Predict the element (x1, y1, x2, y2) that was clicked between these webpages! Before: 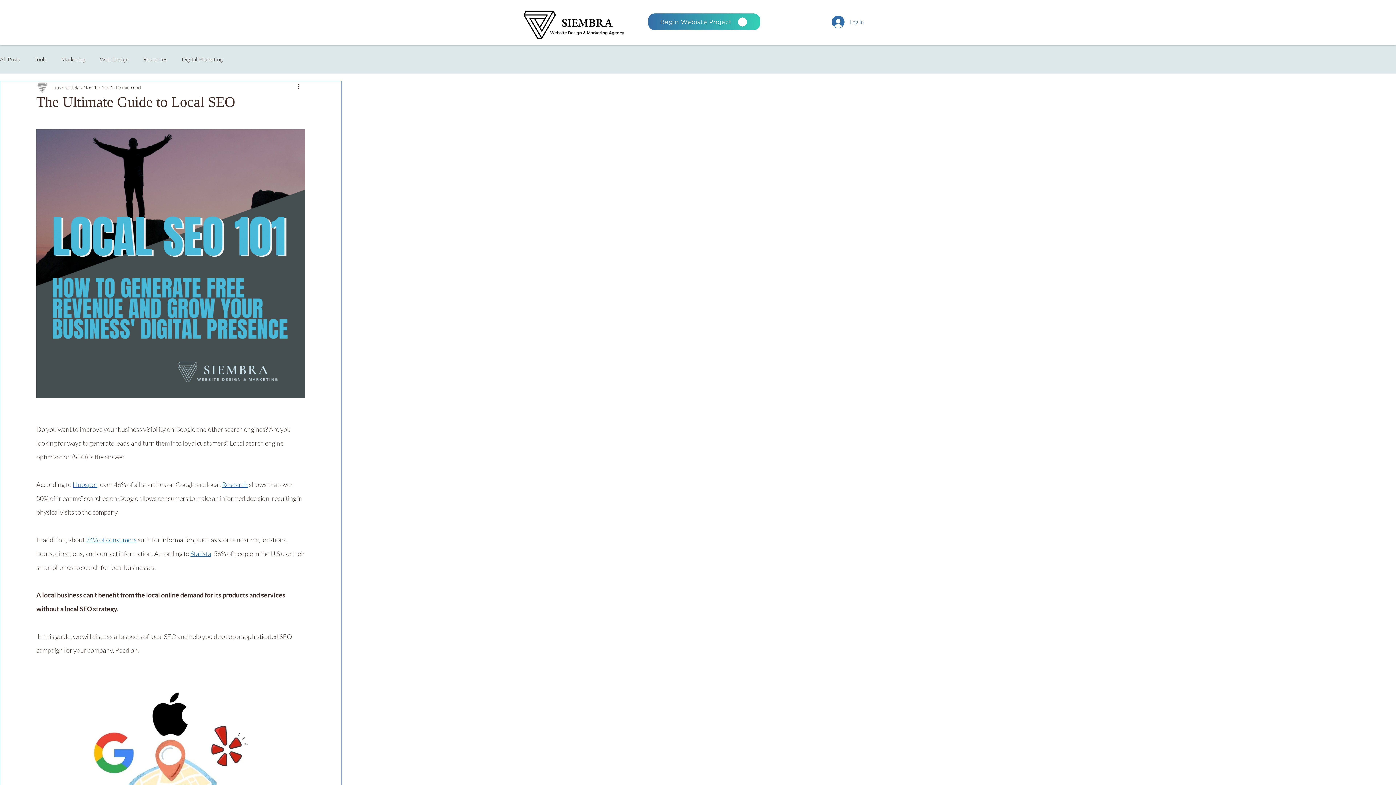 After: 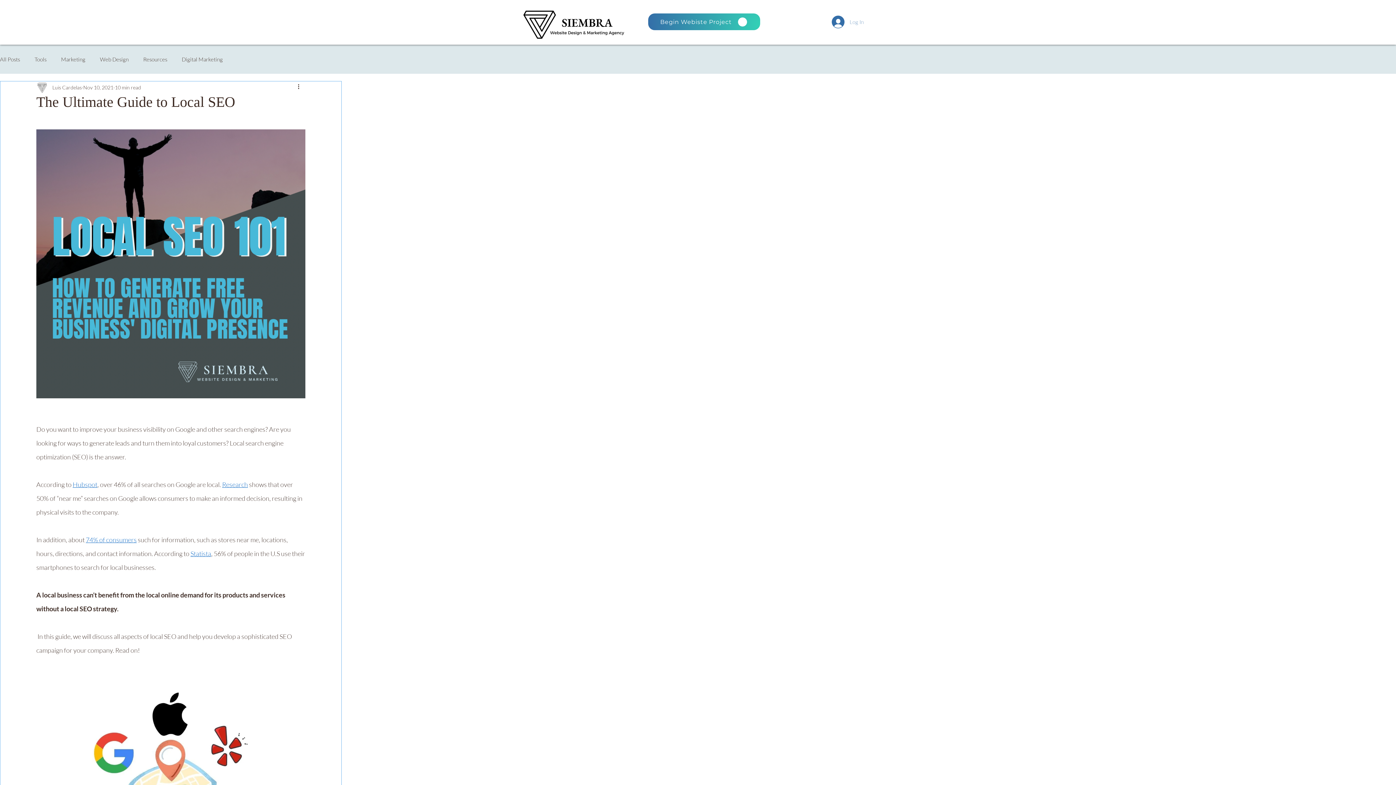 Action: bbox: (826, 13, 869, 30) label: Log In